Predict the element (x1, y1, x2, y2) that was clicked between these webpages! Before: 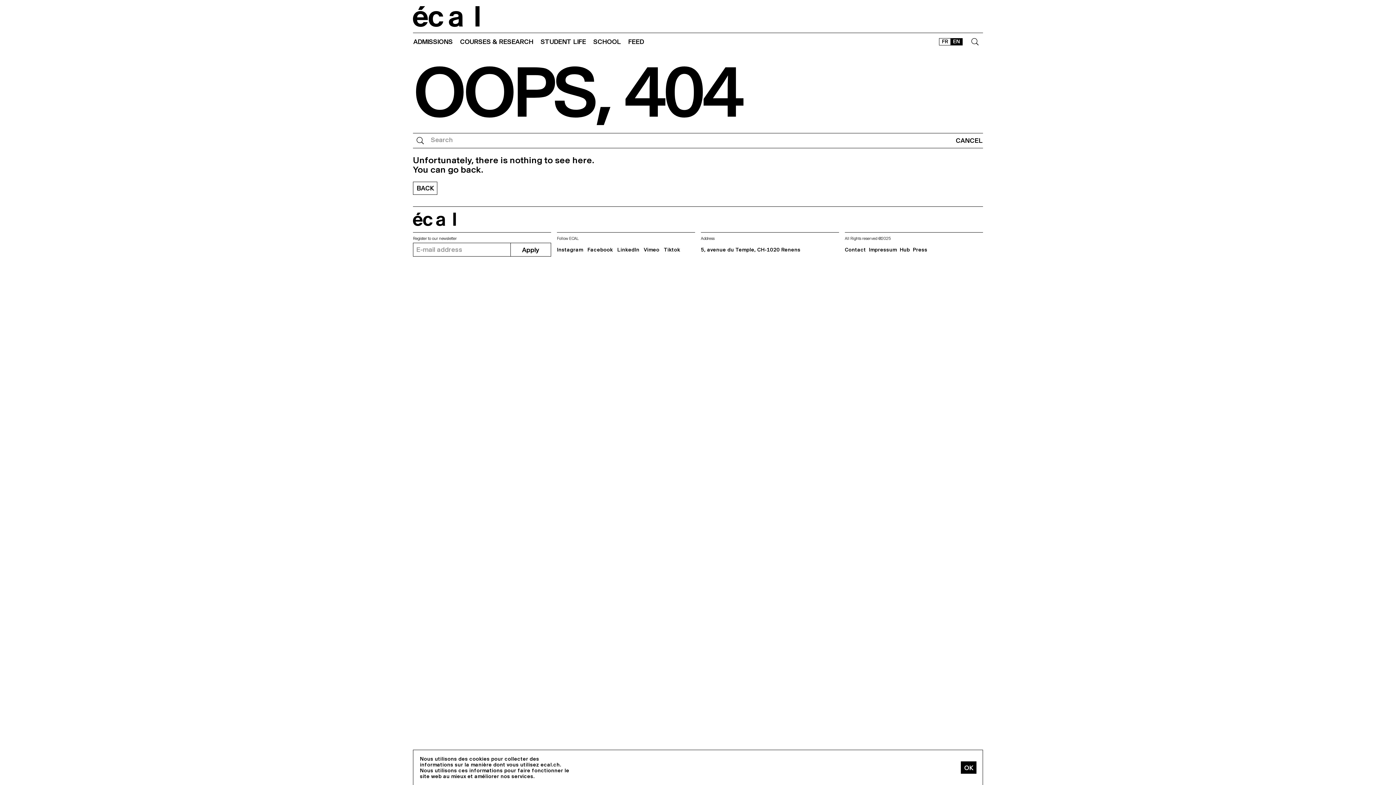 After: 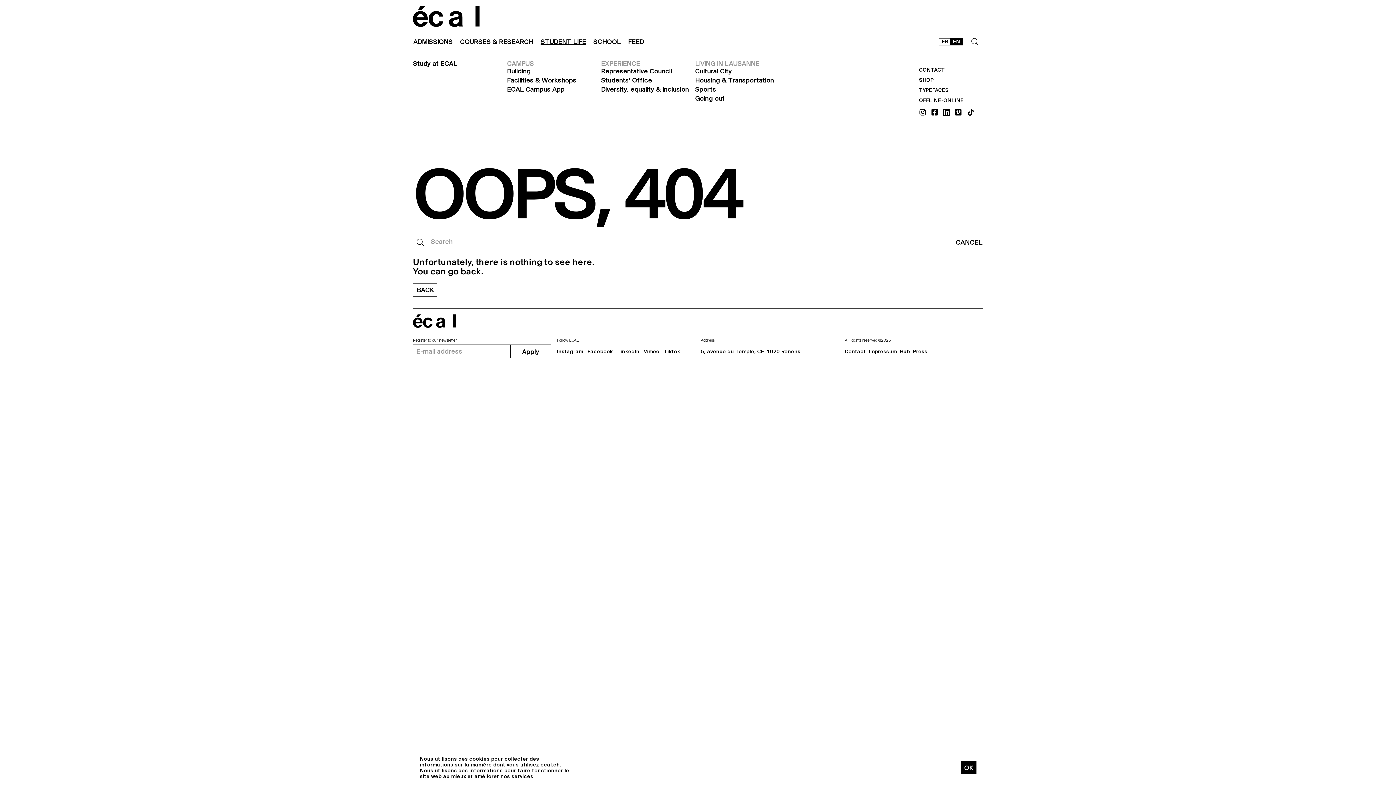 Action: label: STUDENT LIFE bbox: (537, 35, 589, 48)